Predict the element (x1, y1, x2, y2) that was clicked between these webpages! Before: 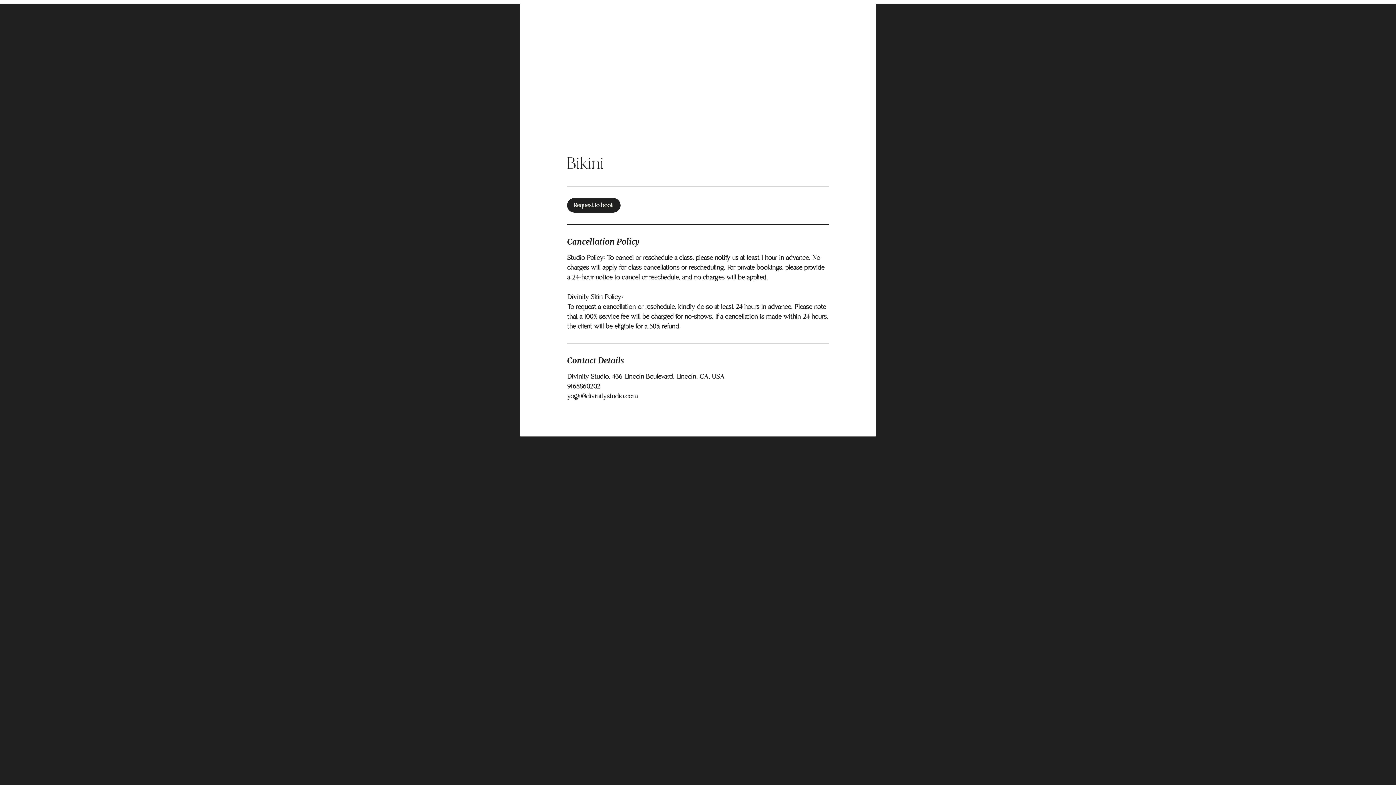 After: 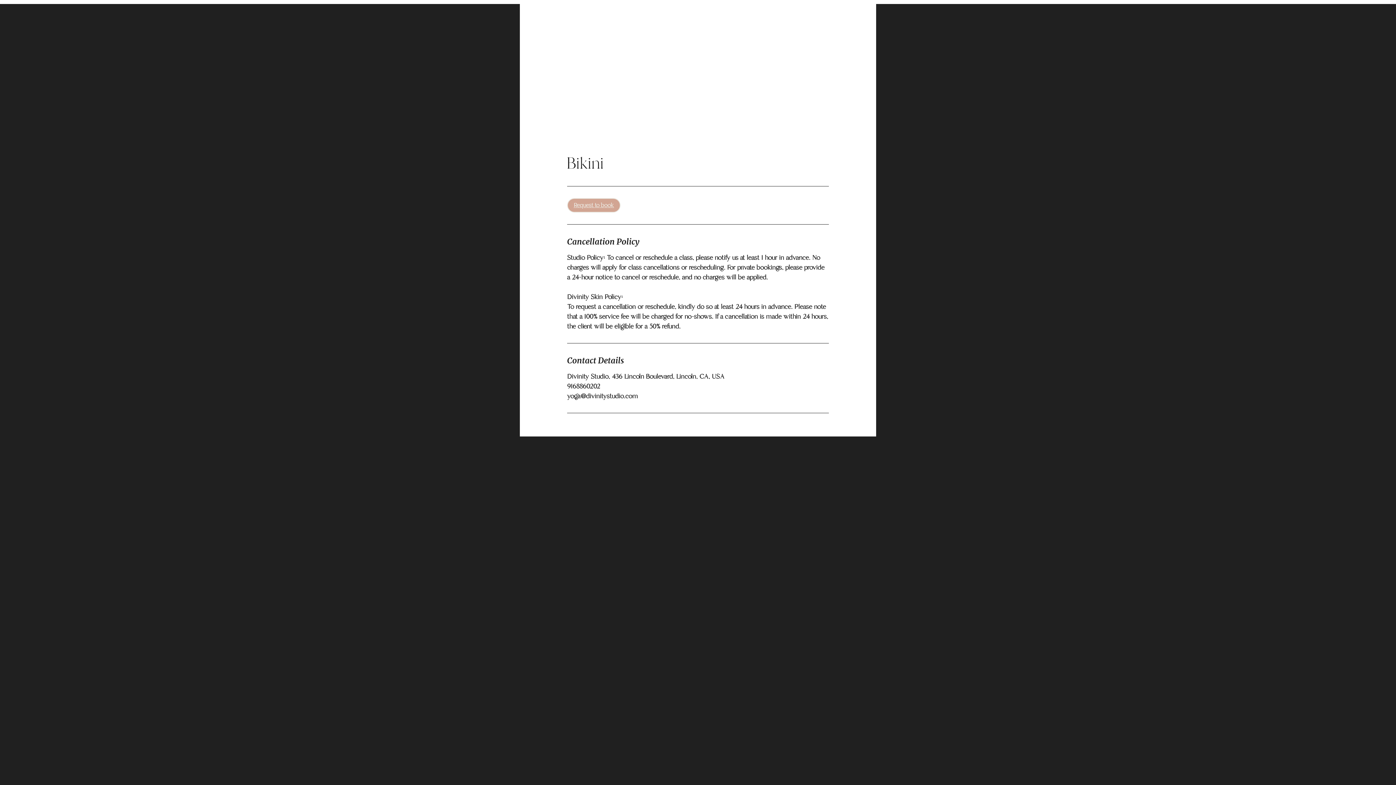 Action: label: Request to book bbox: (567, 198, 620, 212)